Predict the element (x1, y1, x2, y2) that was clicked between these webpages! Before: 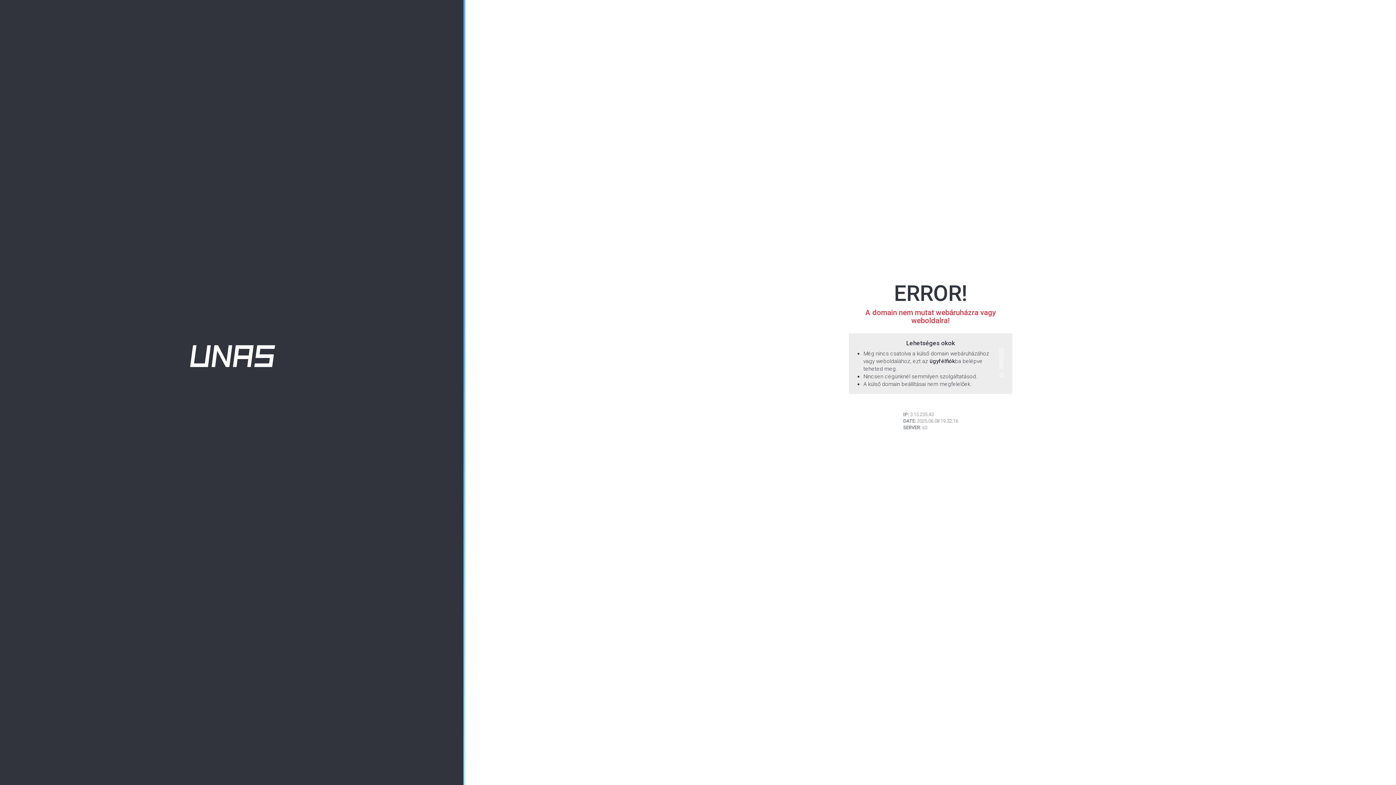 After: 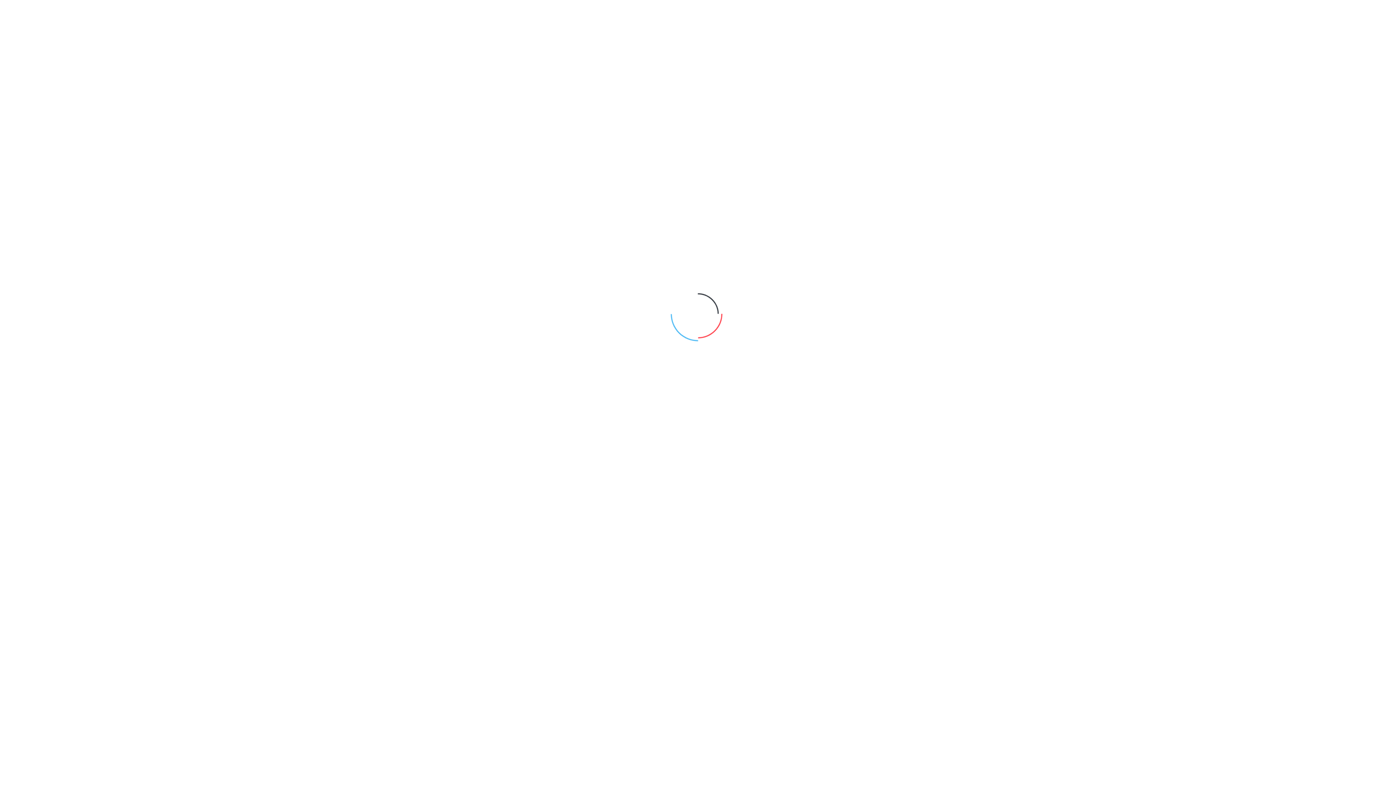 Action: bbox: (190, 352, 275, 359)